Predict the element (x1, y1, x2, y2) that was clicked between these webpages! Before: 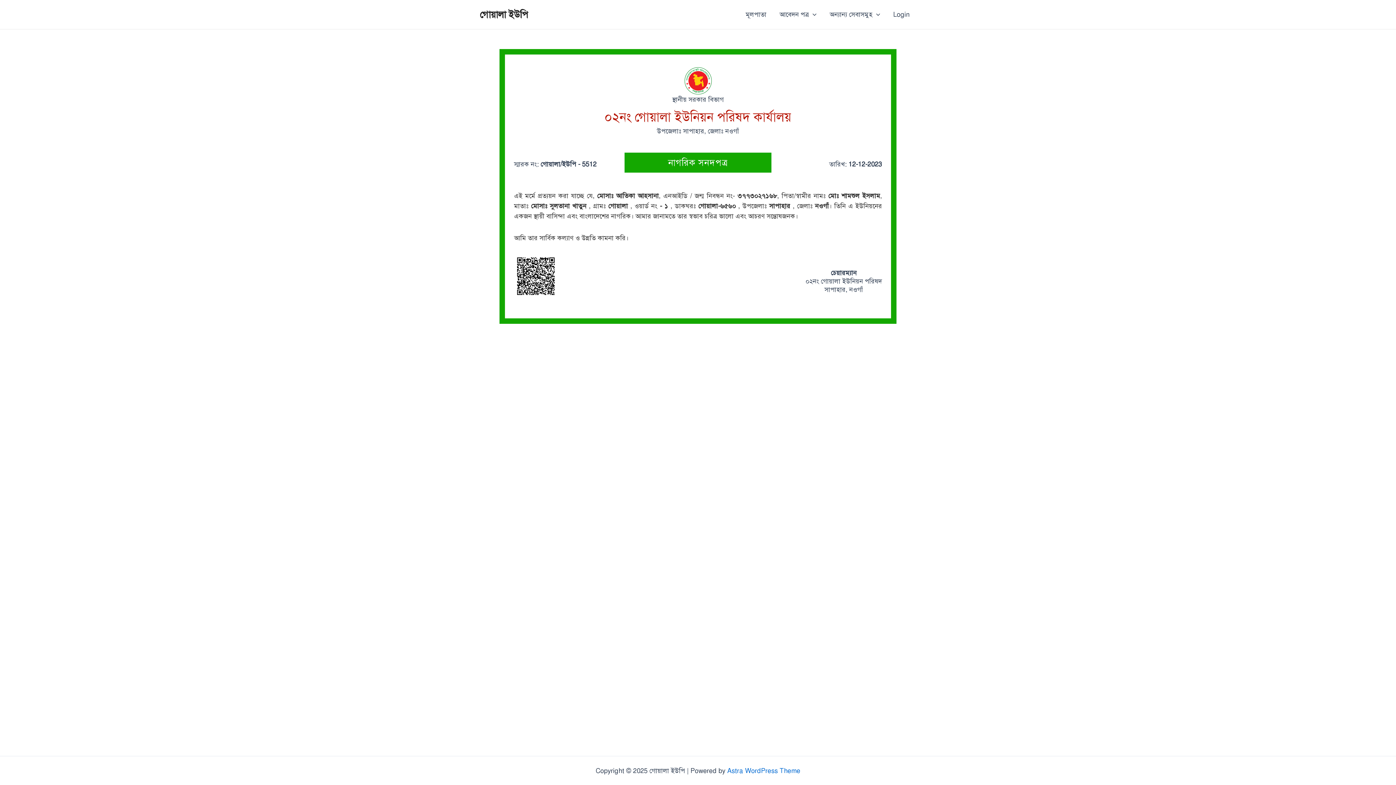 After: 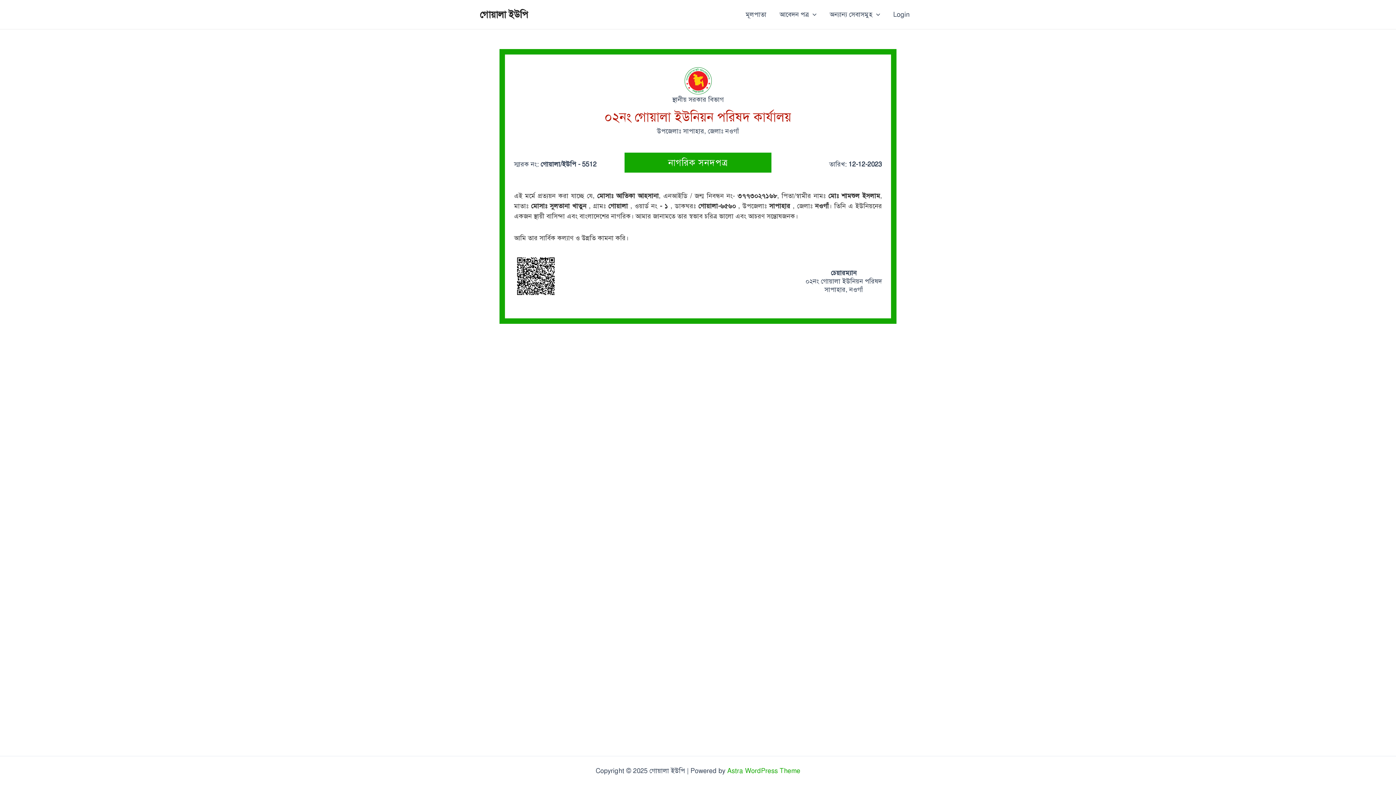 Action: bbox: (727, 767, 800, 775) label: Astra WordPress Theme